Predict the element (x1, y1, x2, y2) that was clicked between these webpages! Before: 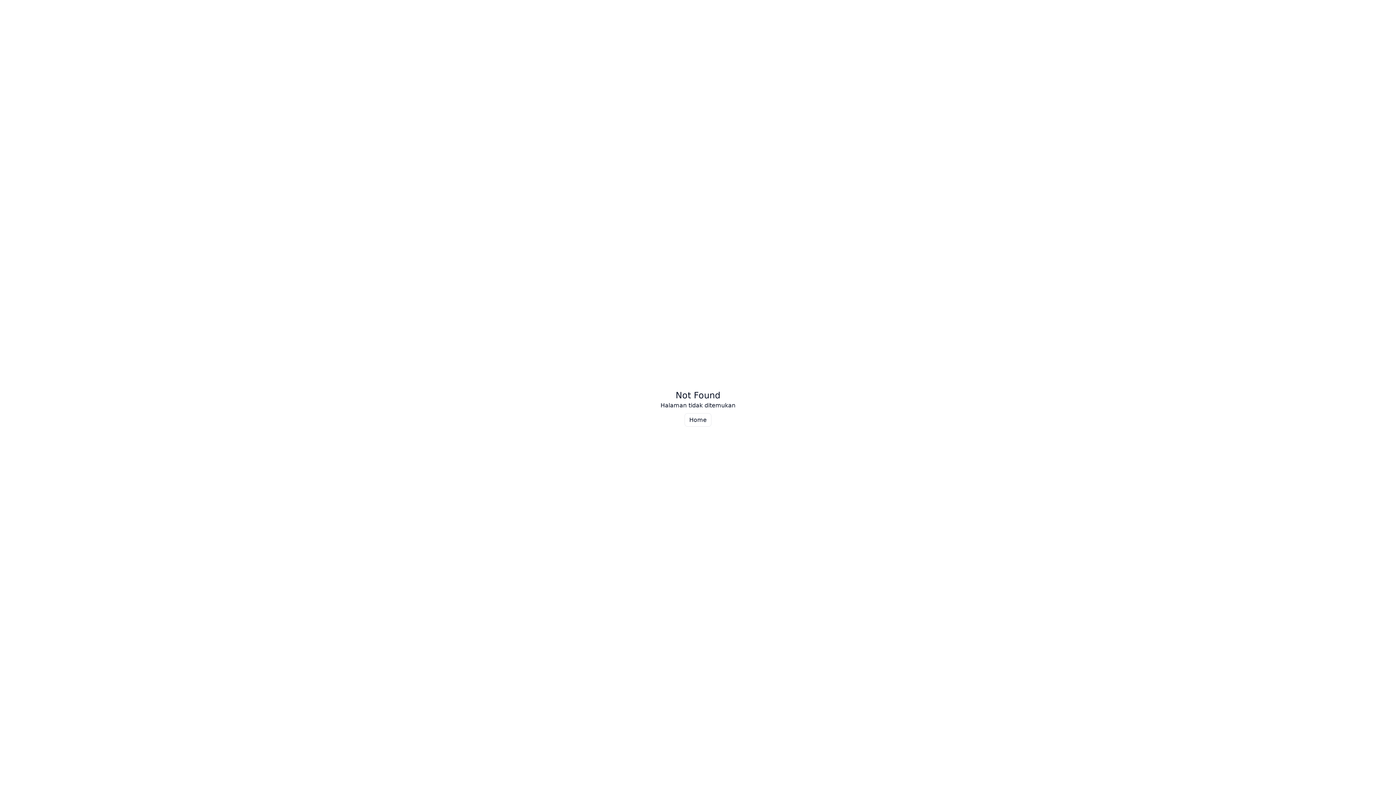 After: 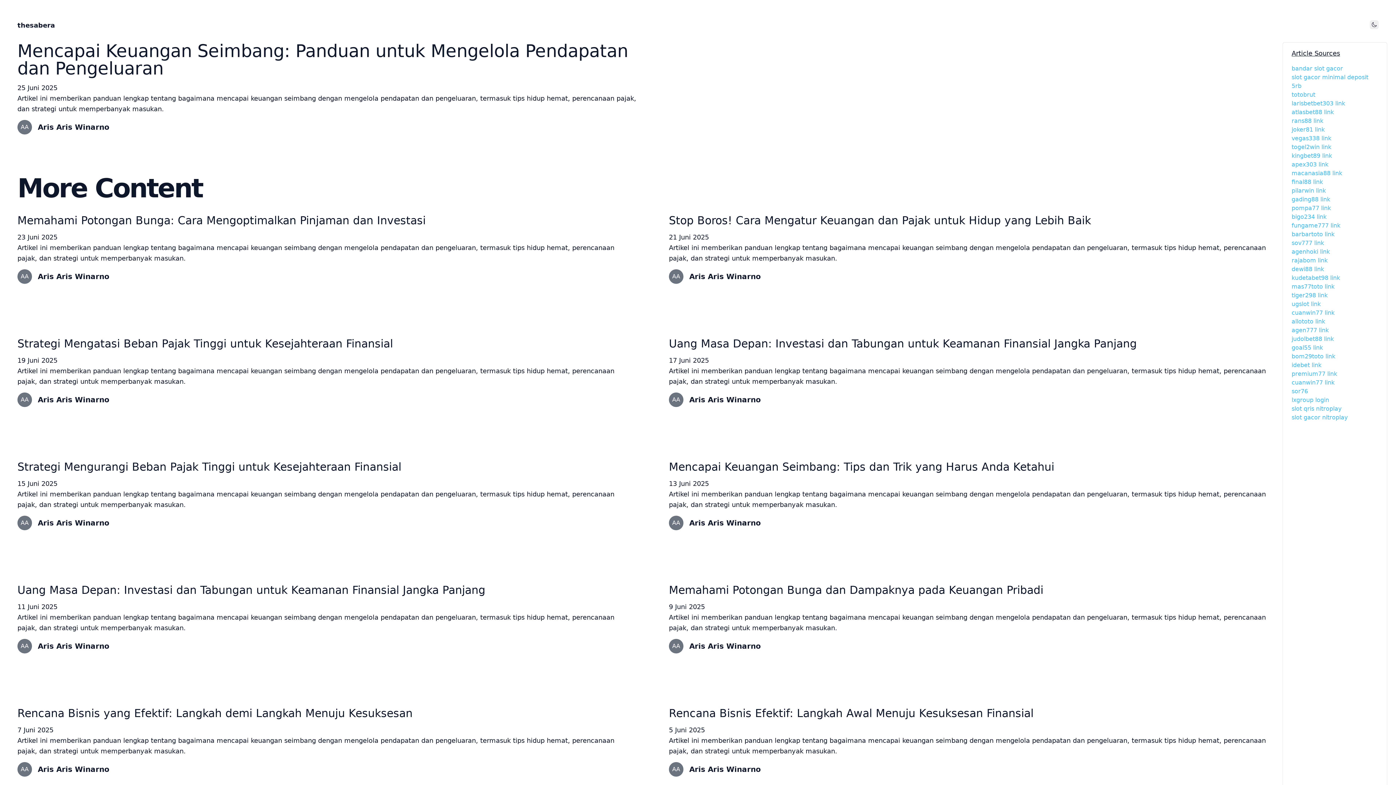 Action: label: Home bbox: (684, 413, 711, 426)